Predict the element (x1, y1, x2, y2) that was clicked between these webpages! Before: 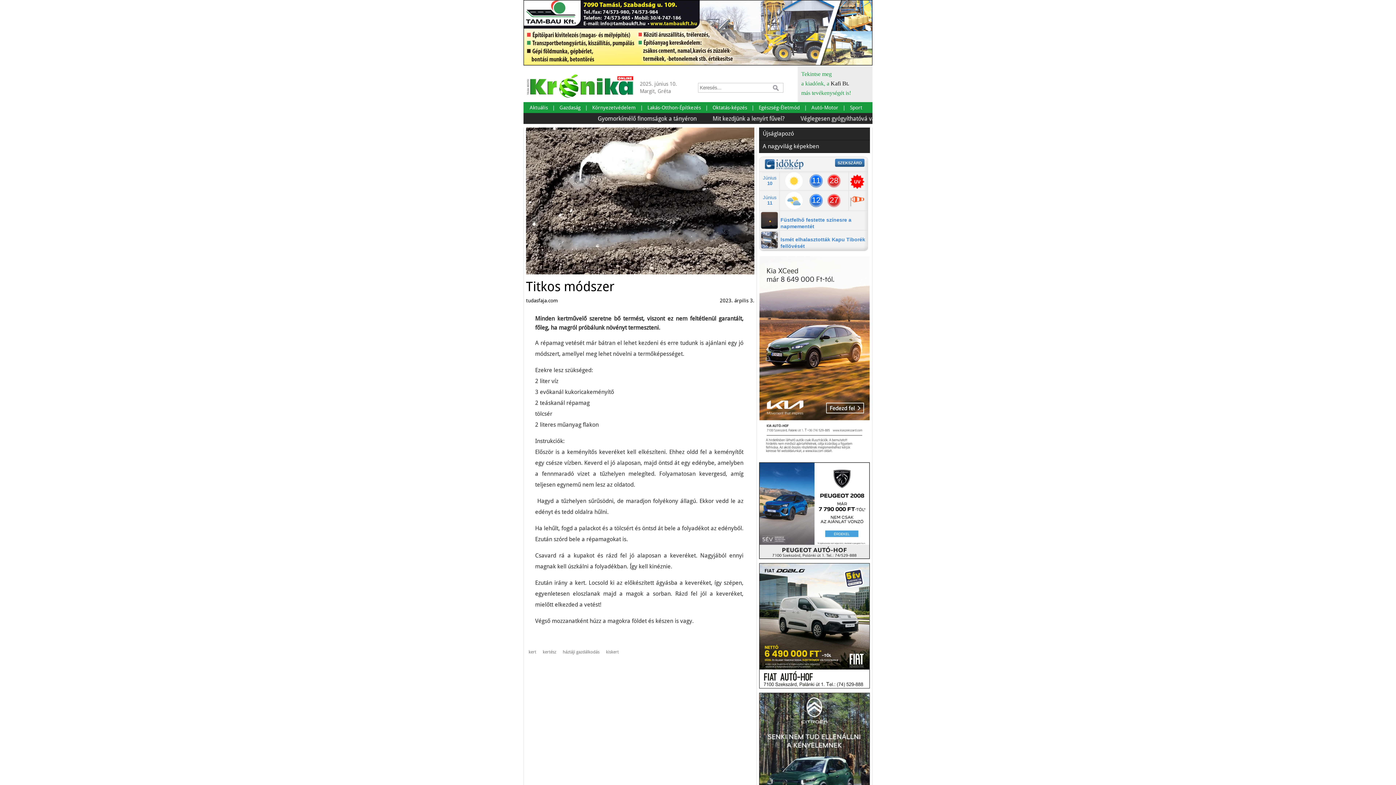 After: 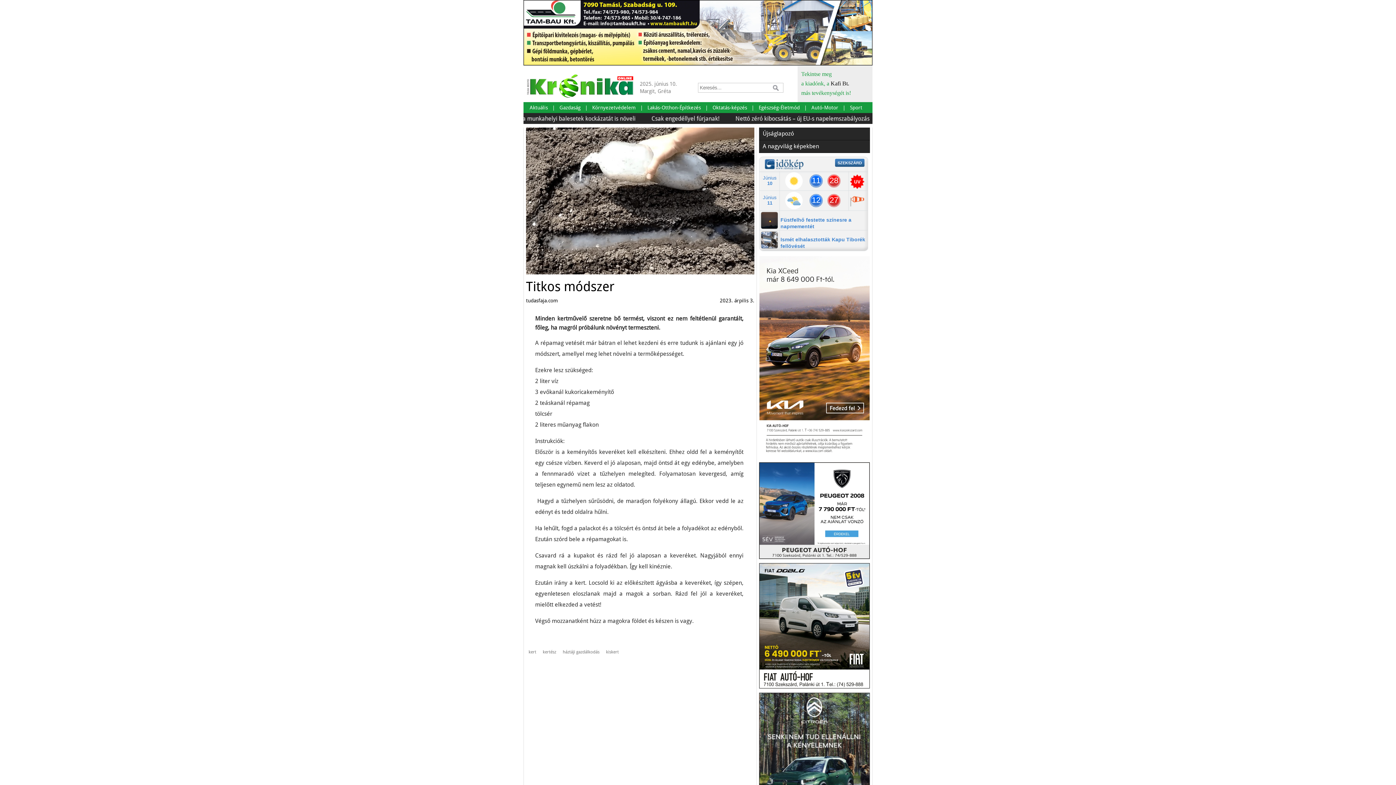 Action: bbox: (759, 622, 870, 629)